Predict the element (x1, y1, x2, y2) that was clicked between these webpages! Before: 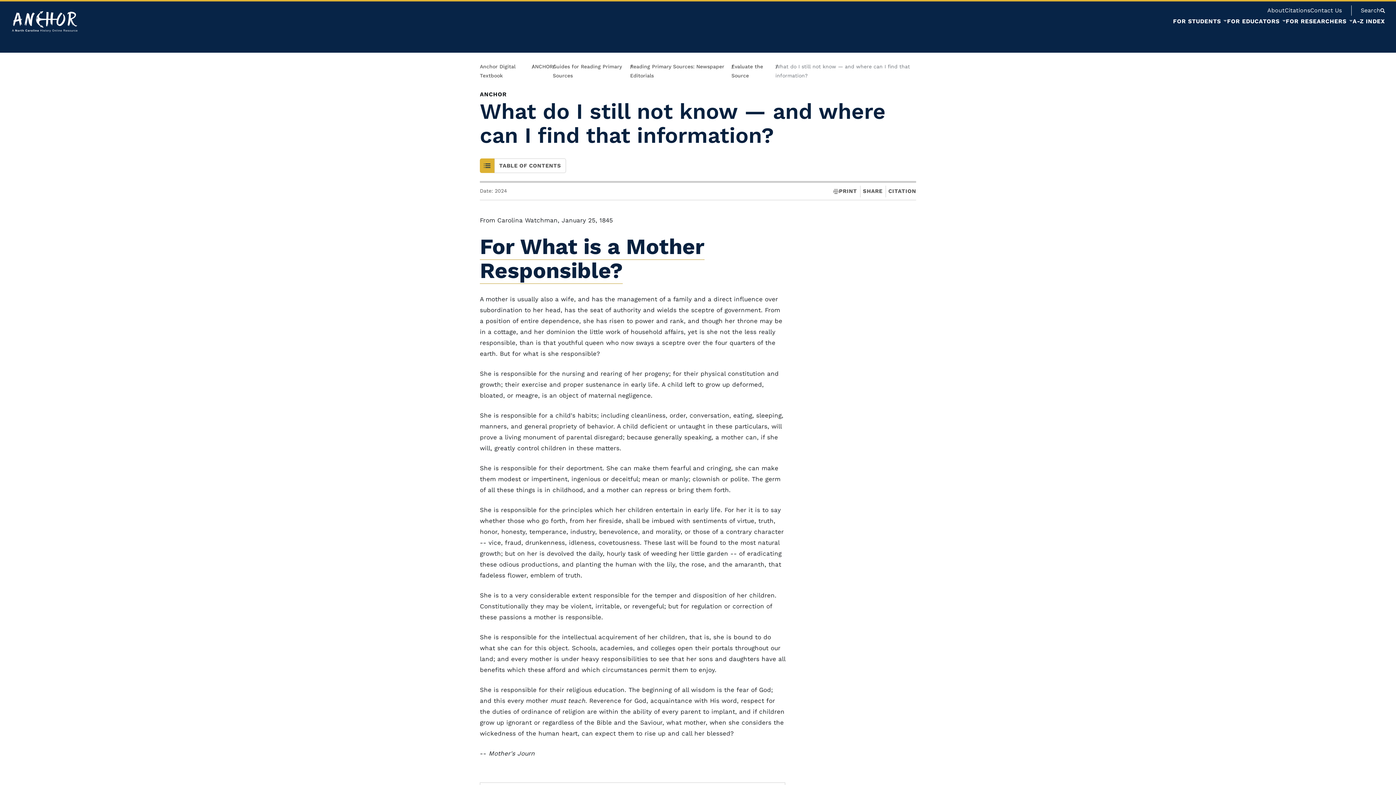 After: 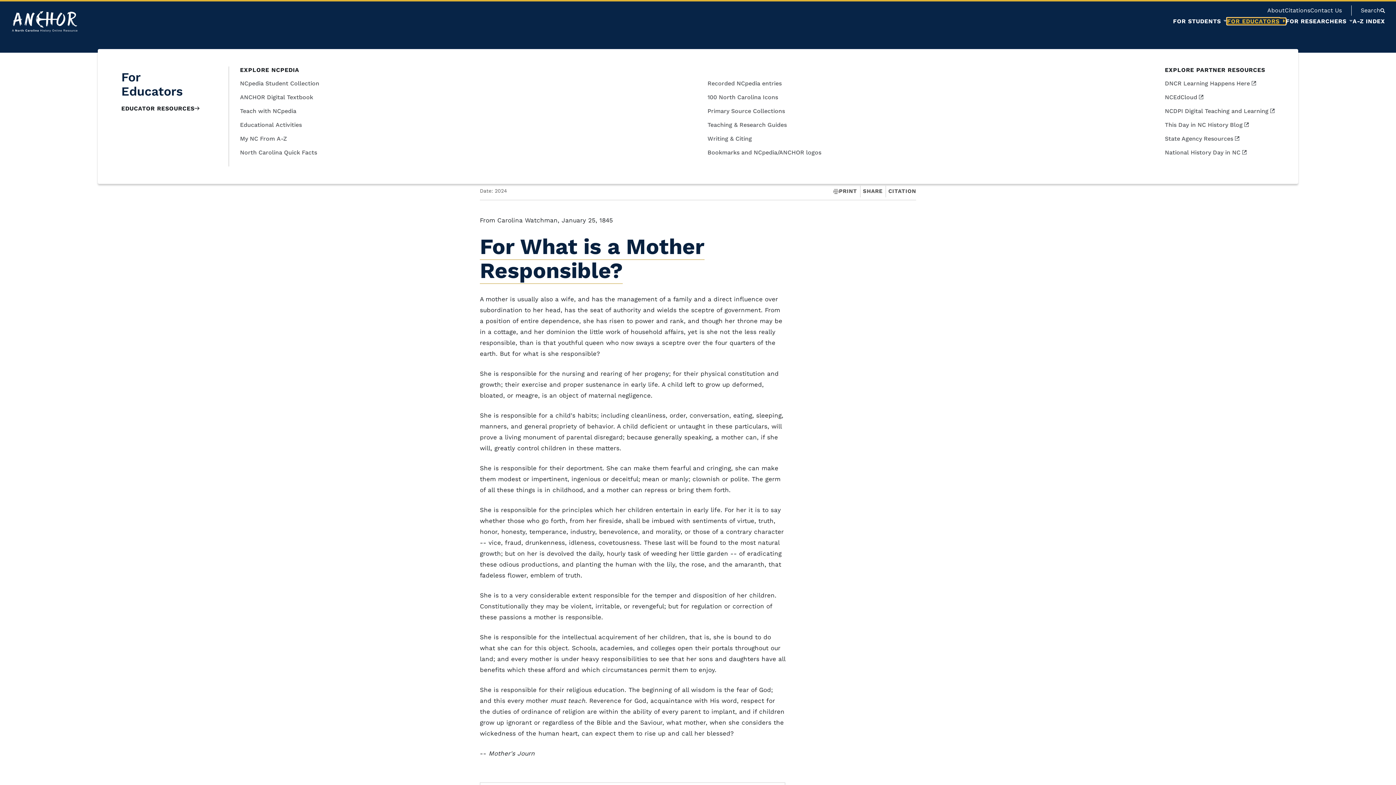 Action: bbox: (1227, 18, 1286, 24) label: FOR EDUCATORS